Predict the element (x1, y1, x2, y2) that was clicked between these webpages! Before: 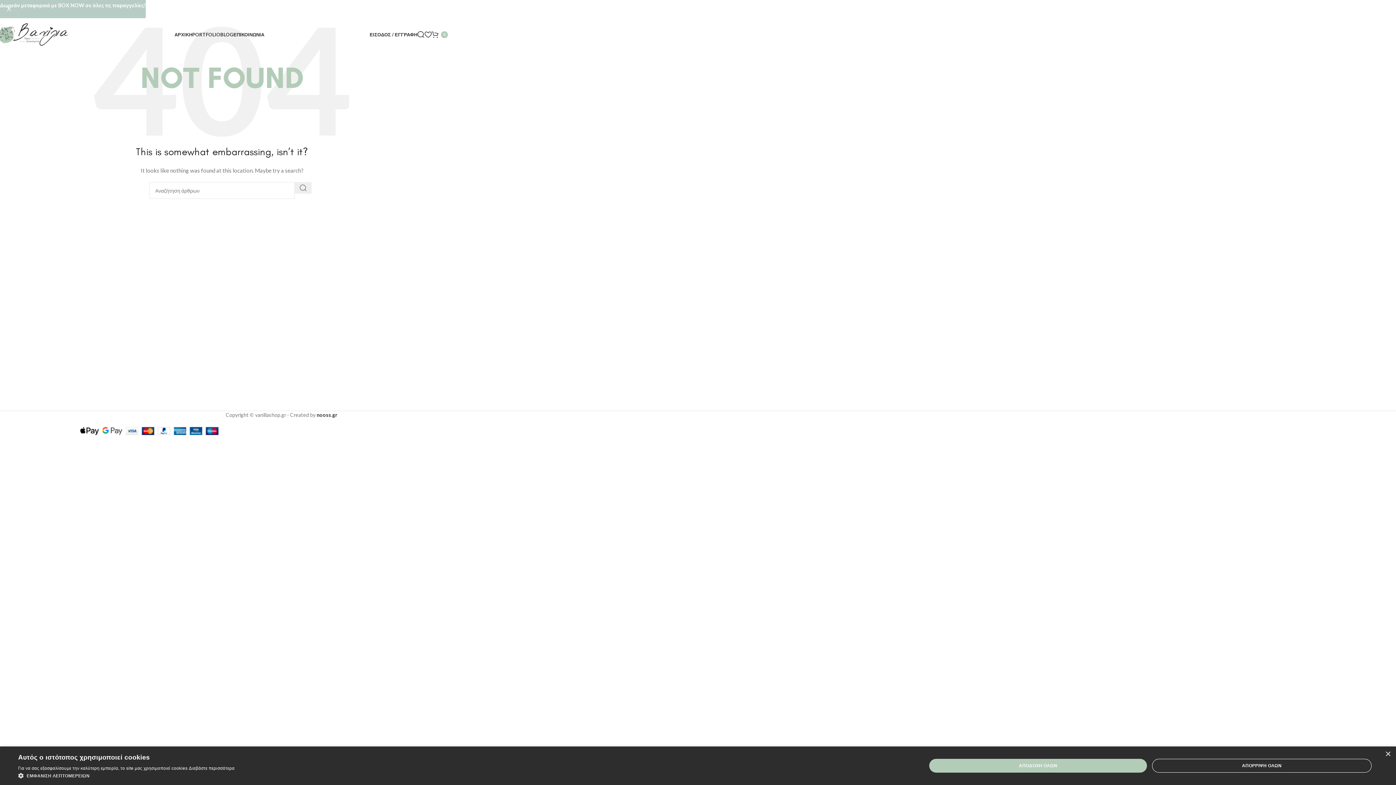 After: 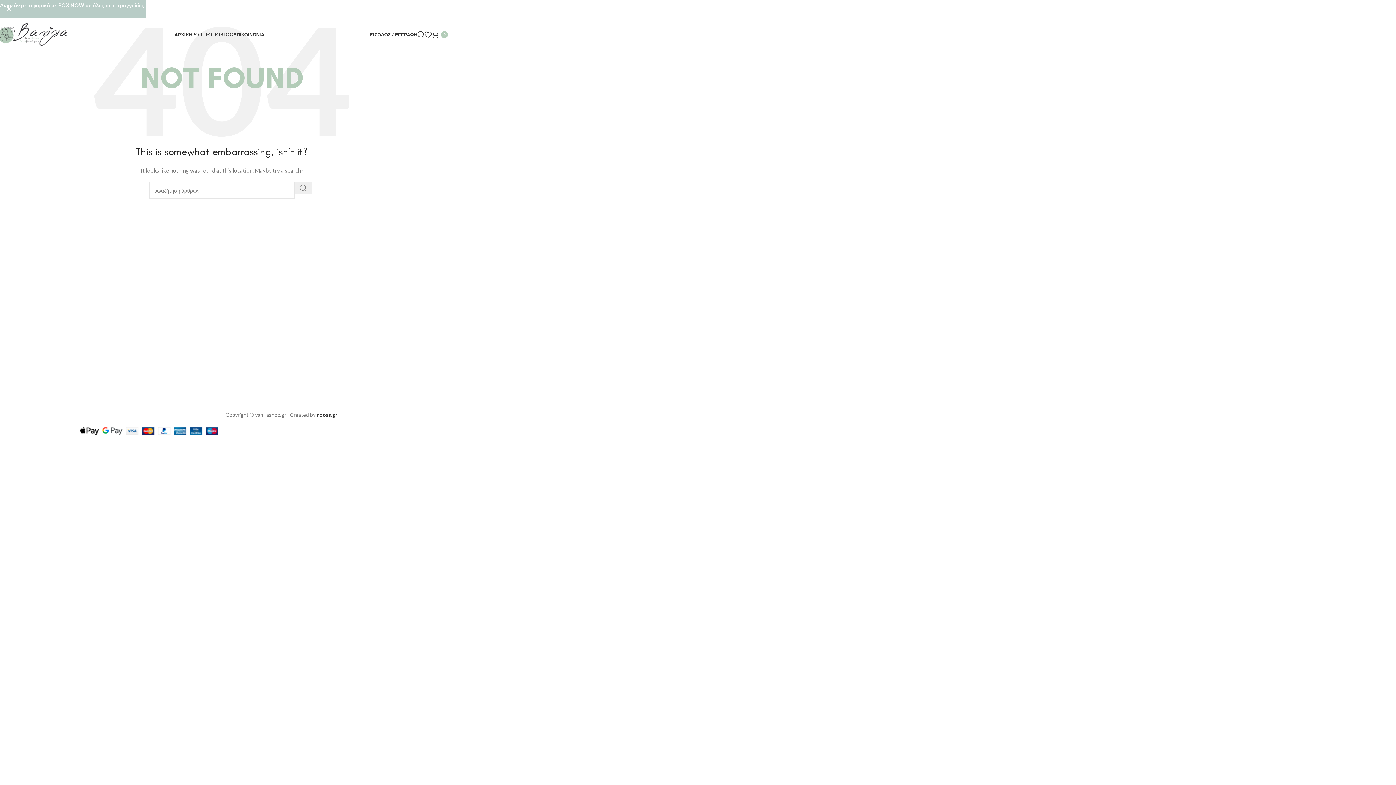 Action: label: ΑΠΟΡΡΙΨΗ ΟΛΩΝ bbox: (1152, 759, 1372, 773)